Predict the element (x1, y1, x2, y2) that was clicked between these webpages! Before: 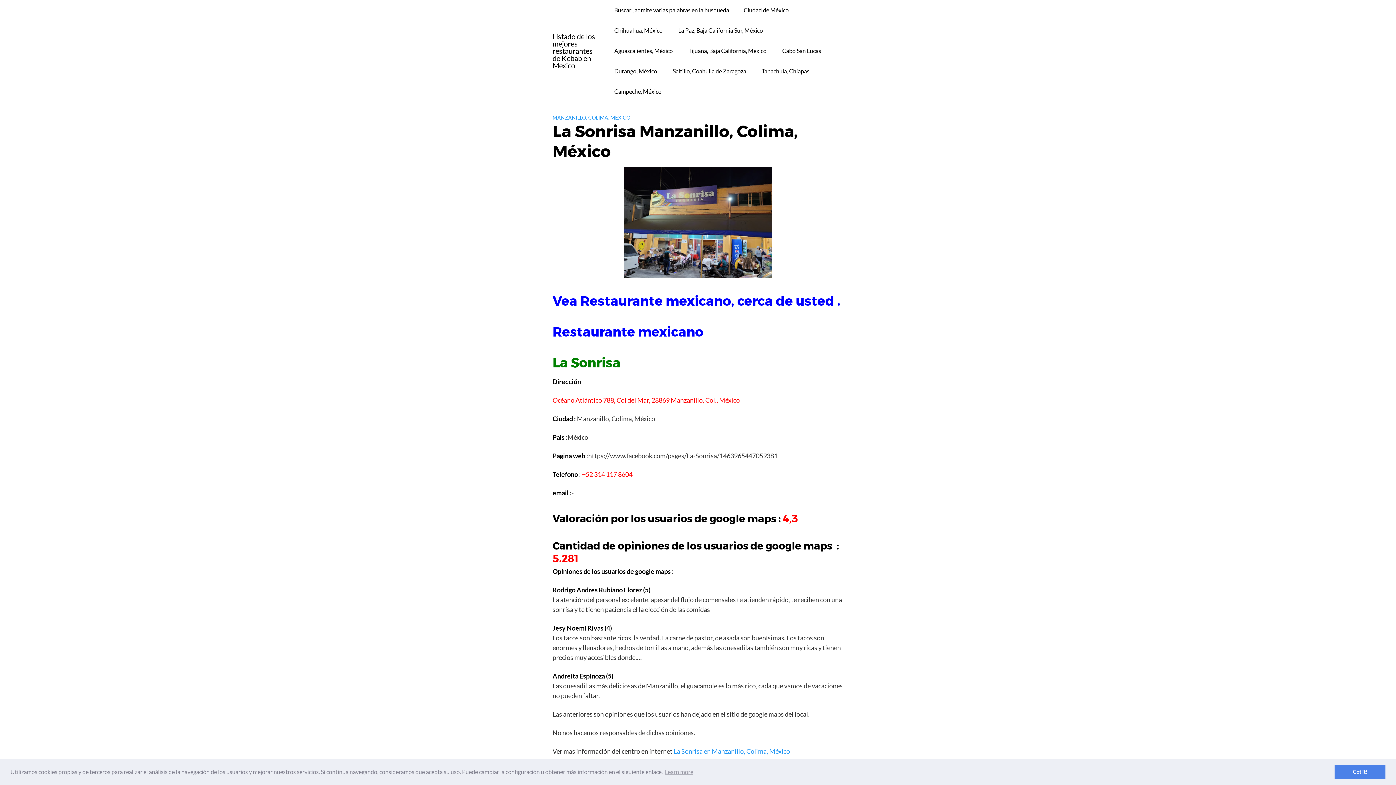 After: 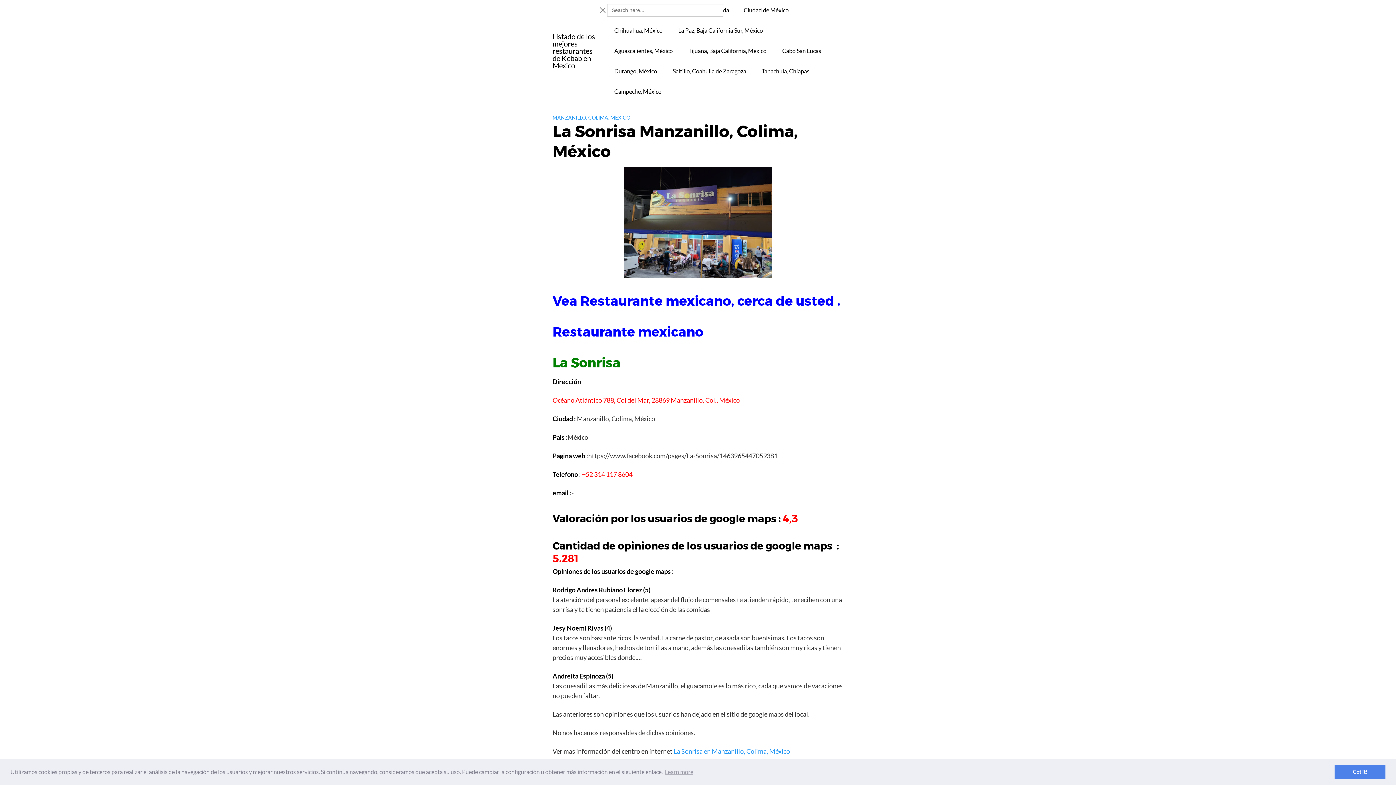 Action: bbox: (607, 0, 736, 20) label: Search Title Link